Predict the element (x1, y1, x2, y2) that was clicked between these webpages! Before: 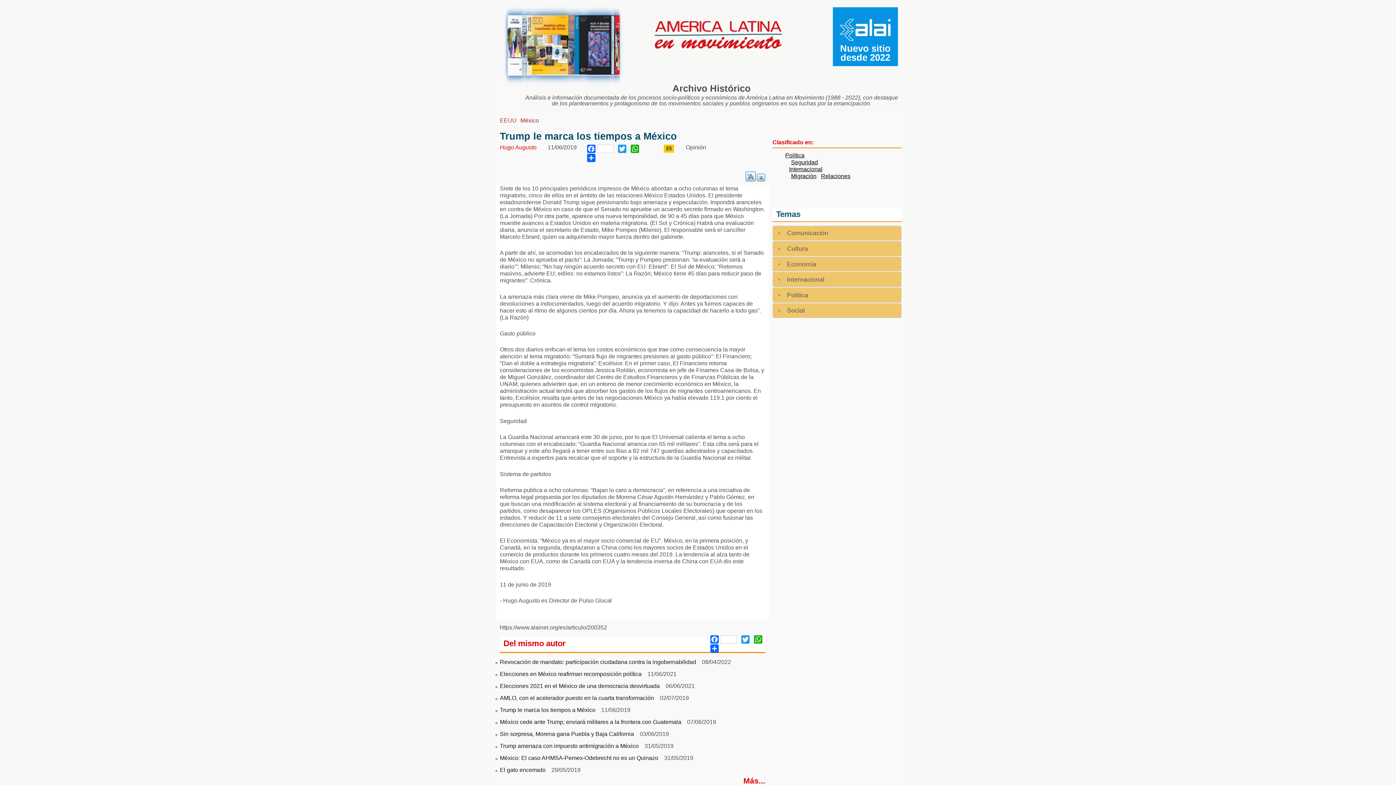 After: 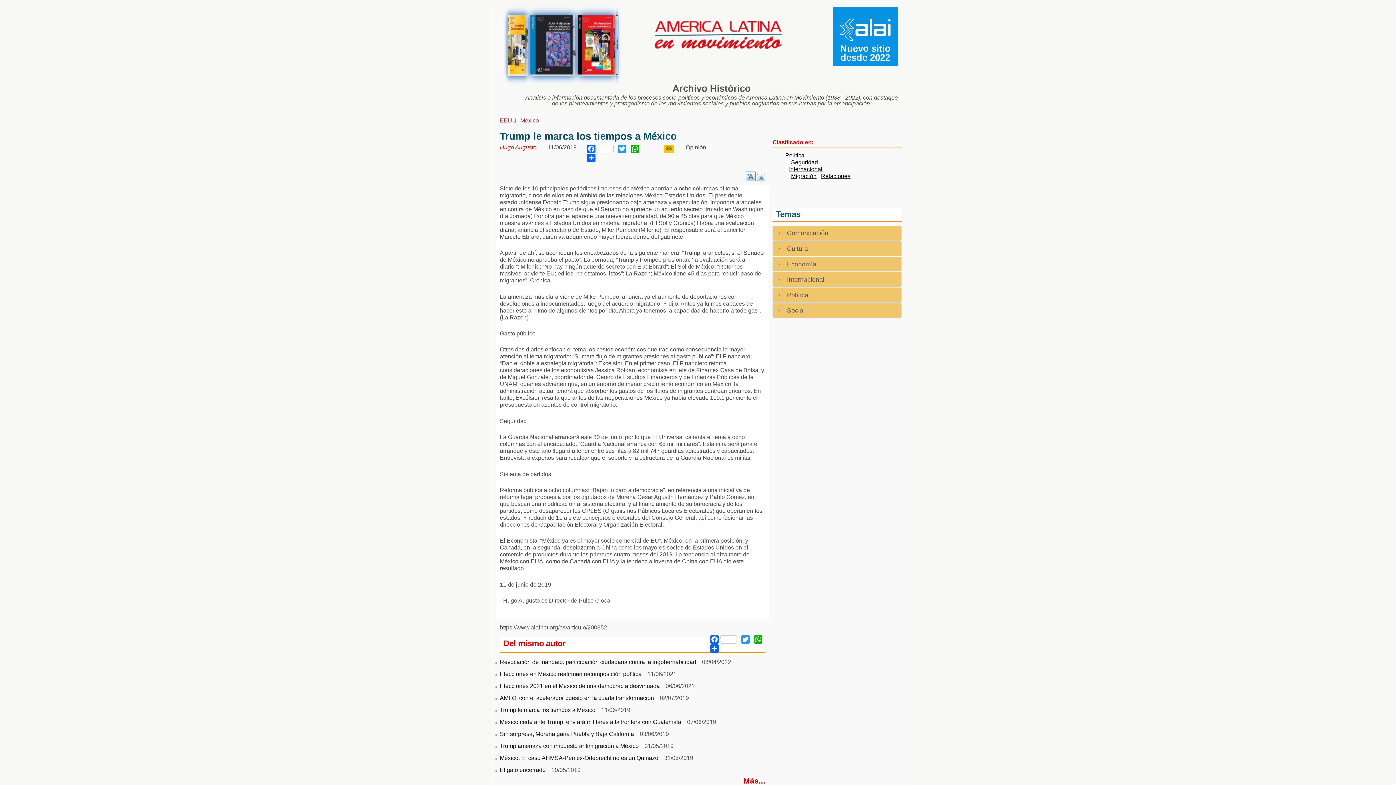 Action: bbox: (664, 147, 674, 153)